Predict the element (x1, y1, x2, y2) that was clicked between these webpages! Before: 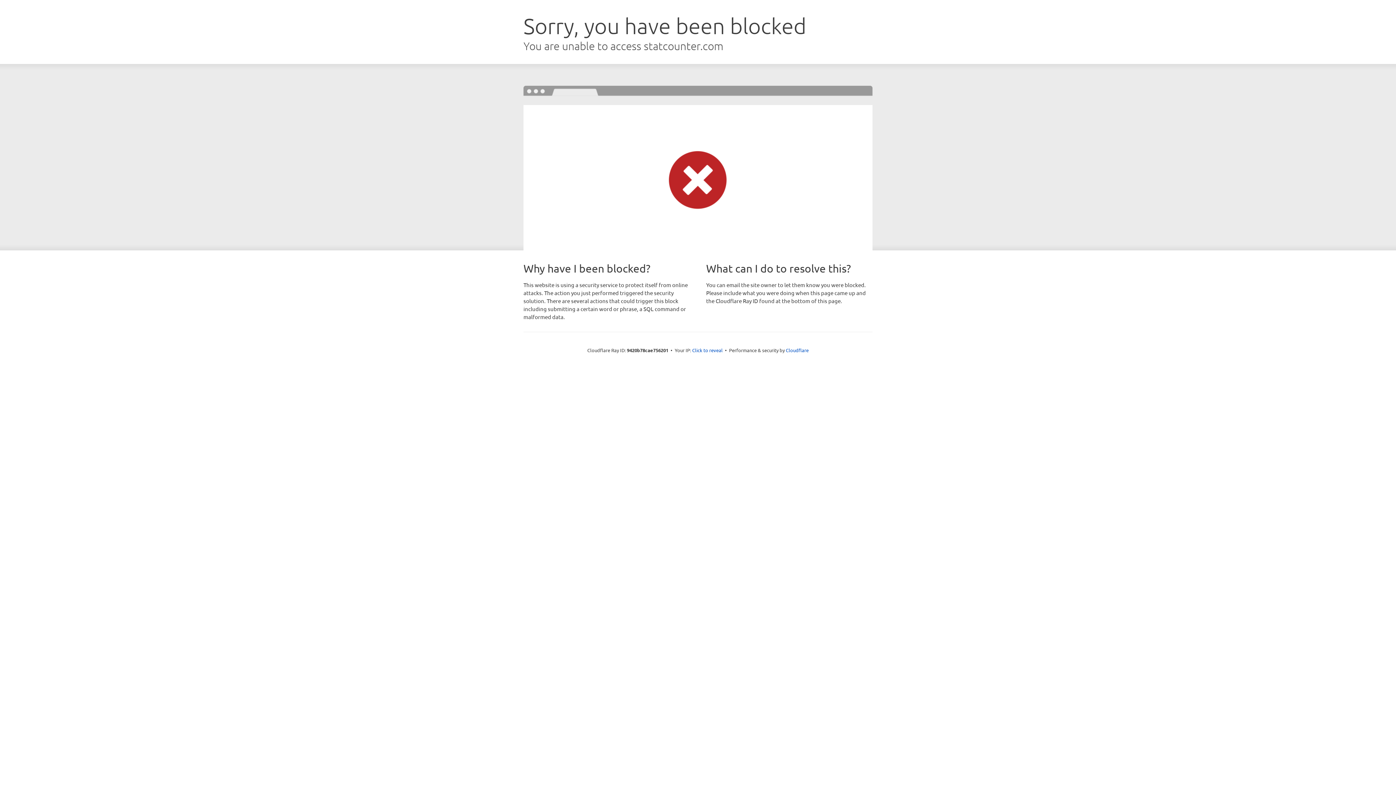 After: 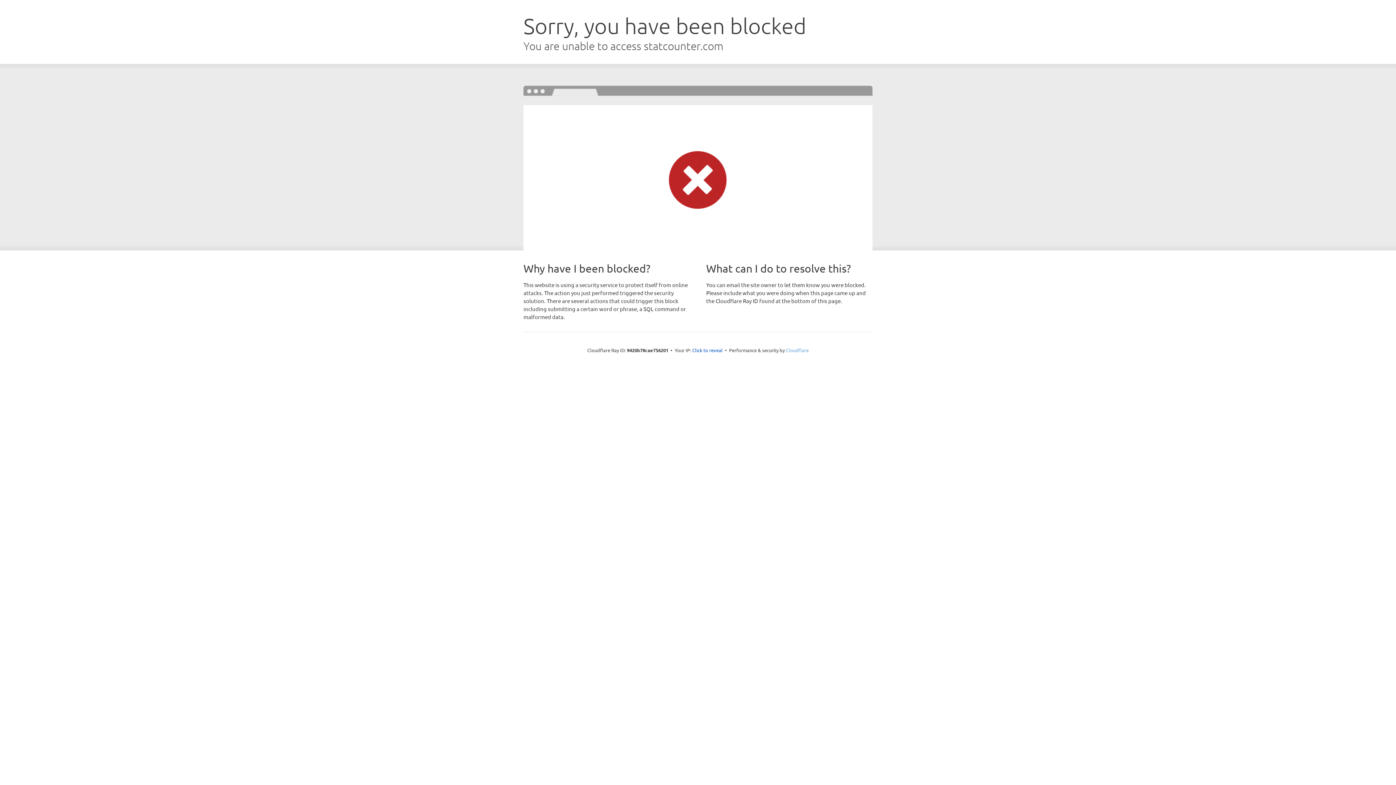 Action: bbox: (786, 347, 808, 353) label: Cloudflare